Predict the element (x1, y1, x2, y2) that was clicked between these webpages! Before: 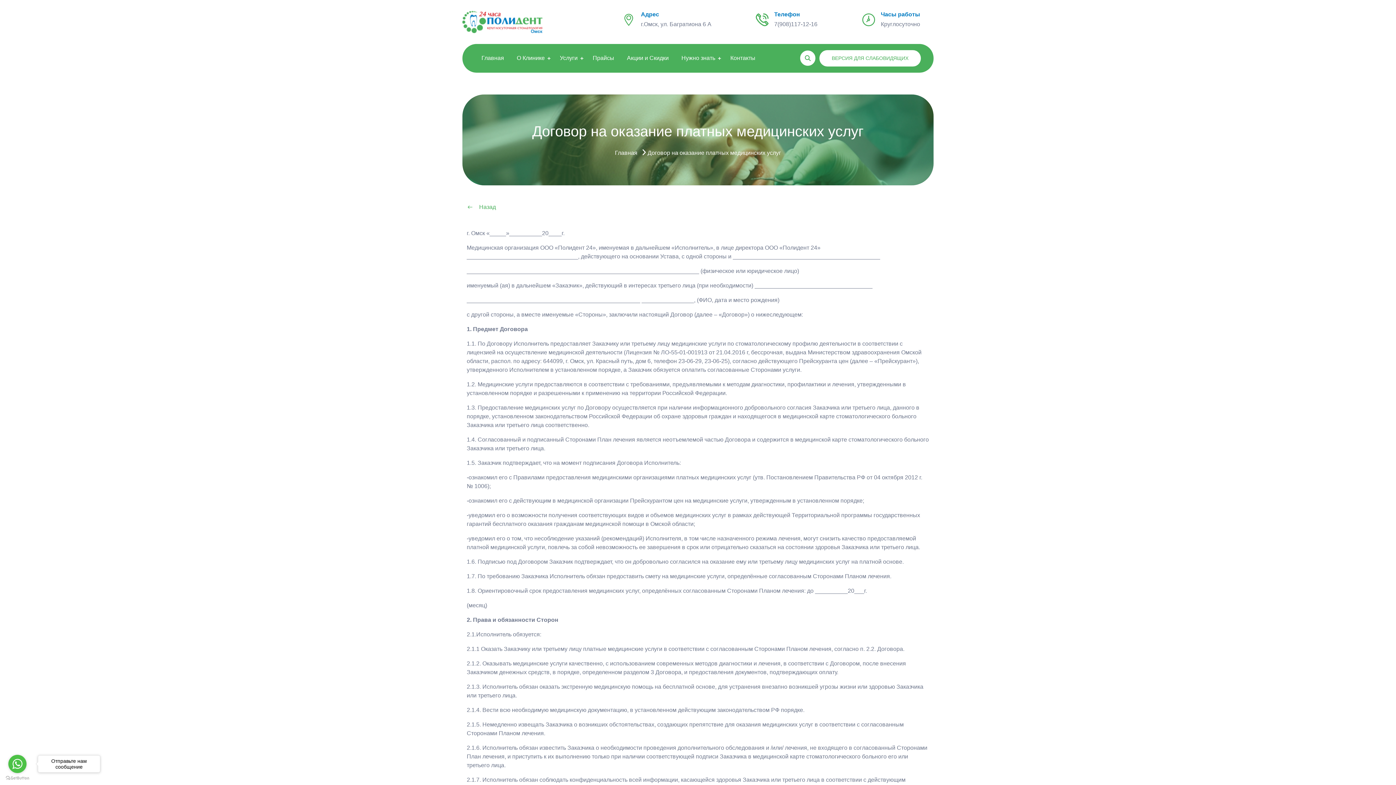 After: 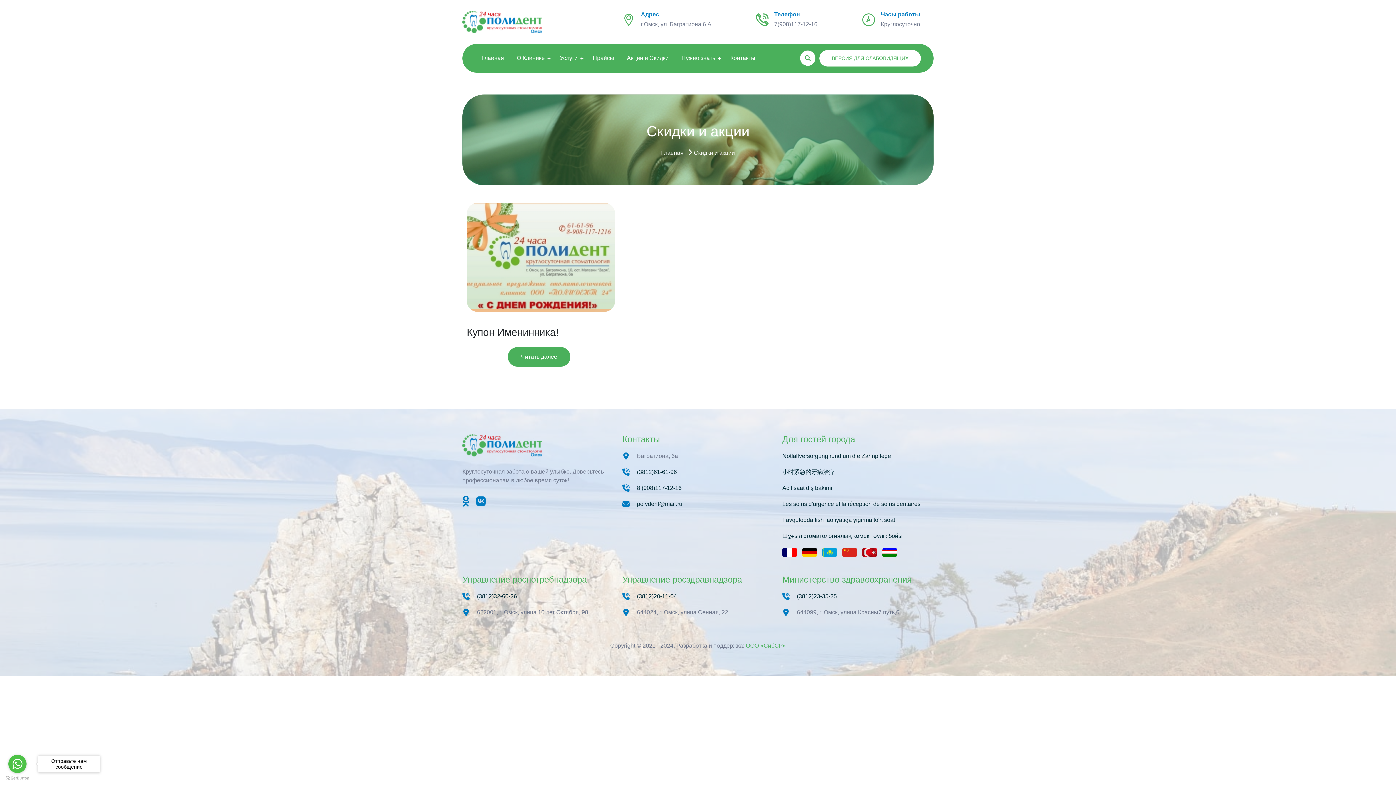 Action: label: Акции и Скидки bbox: (627, 53, 668, 62)